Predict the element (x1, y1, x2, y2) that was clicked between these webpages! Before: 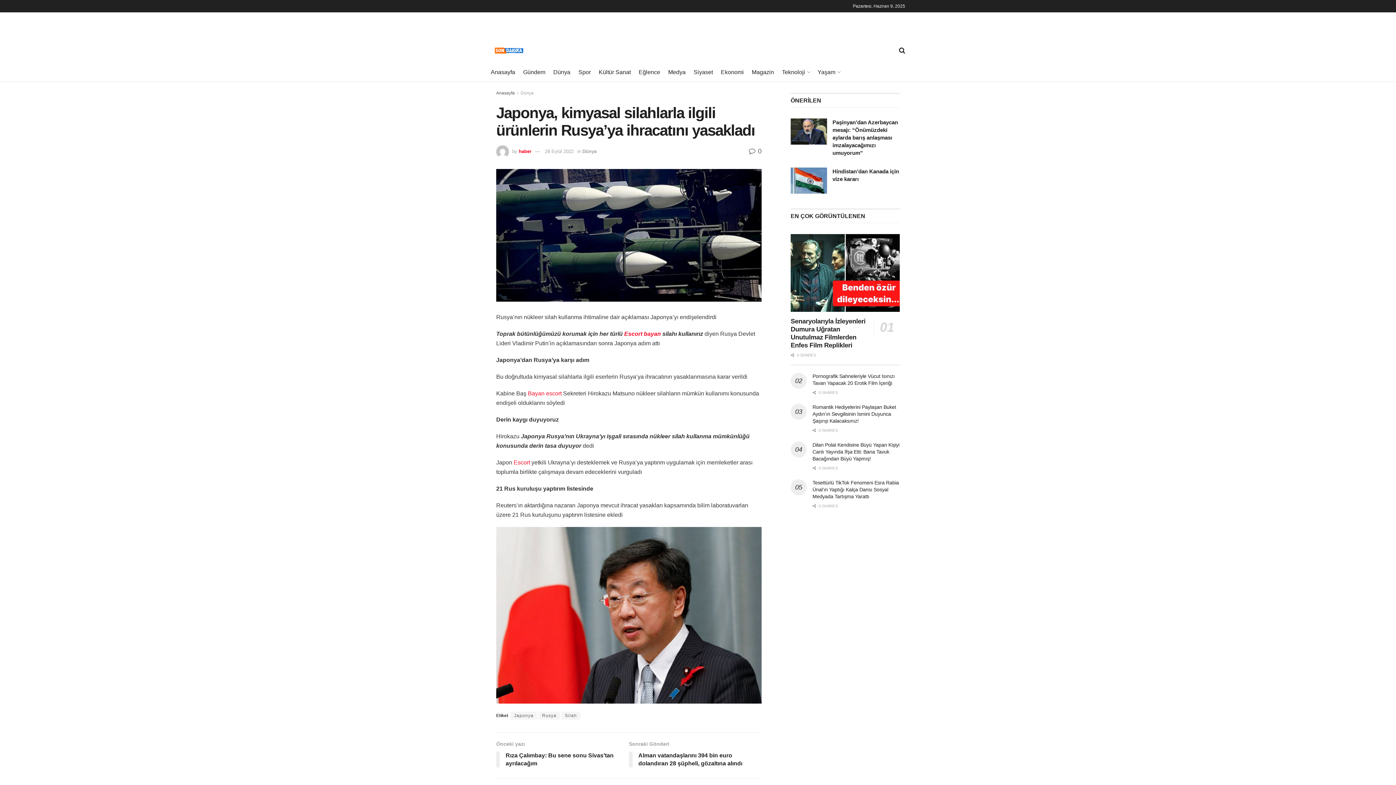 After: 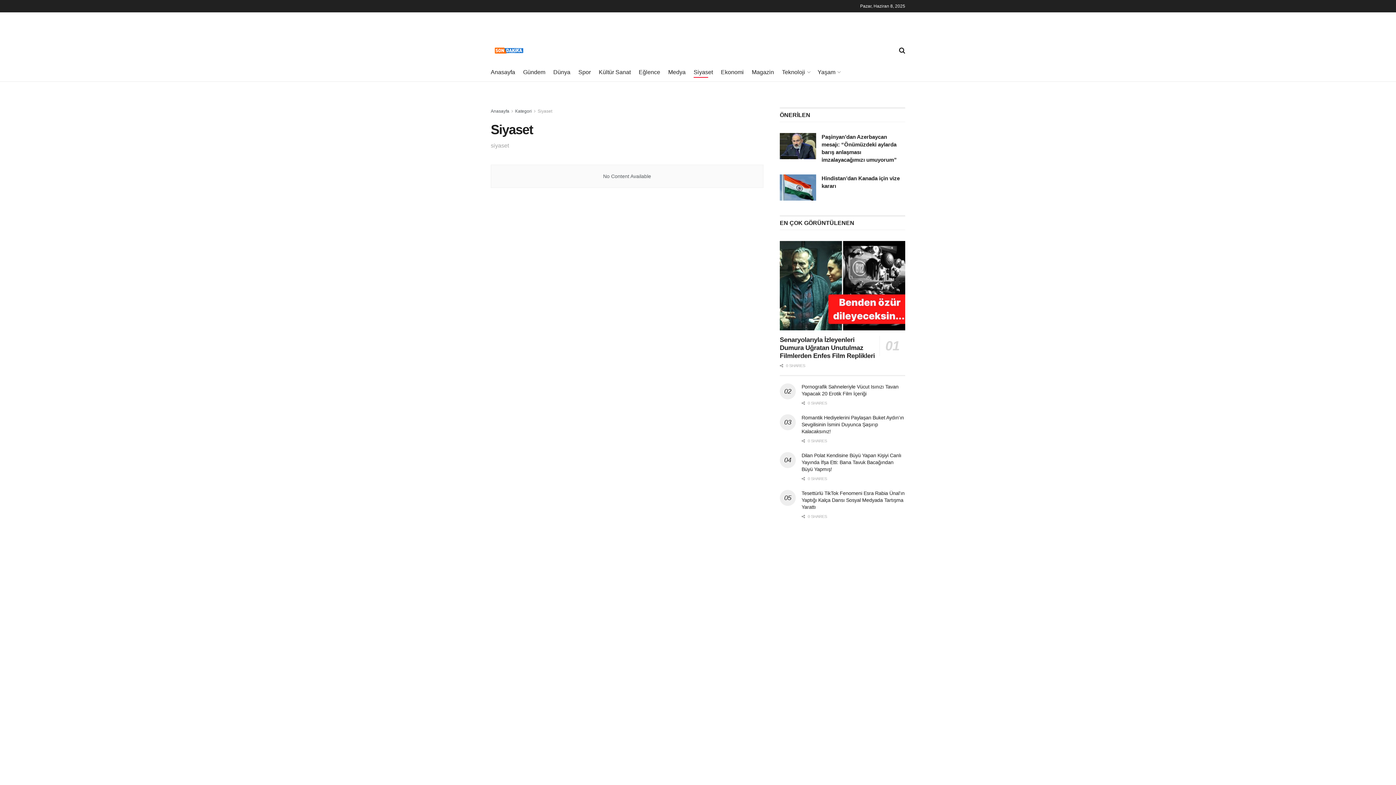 Action: bbox: (693, 66, 713, 77) label: Siyaset